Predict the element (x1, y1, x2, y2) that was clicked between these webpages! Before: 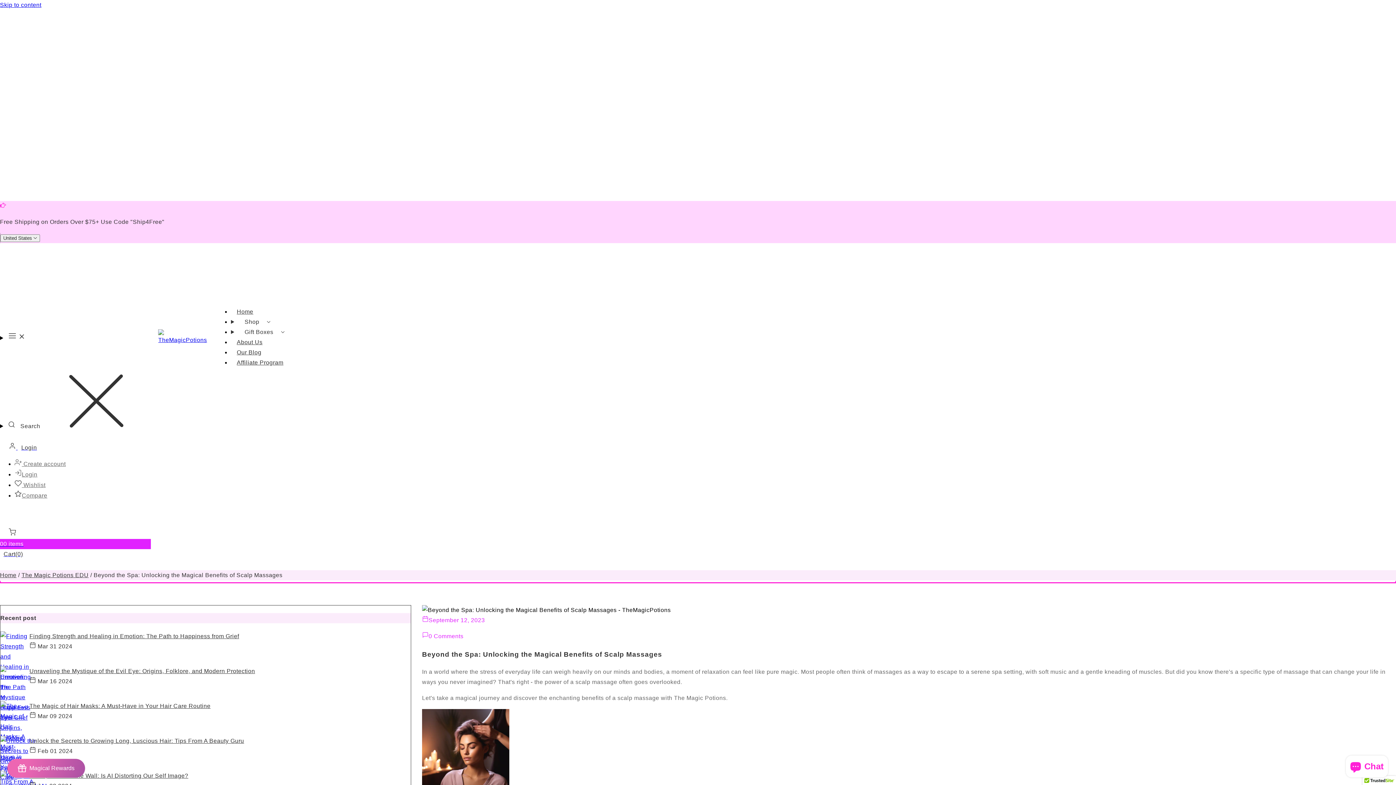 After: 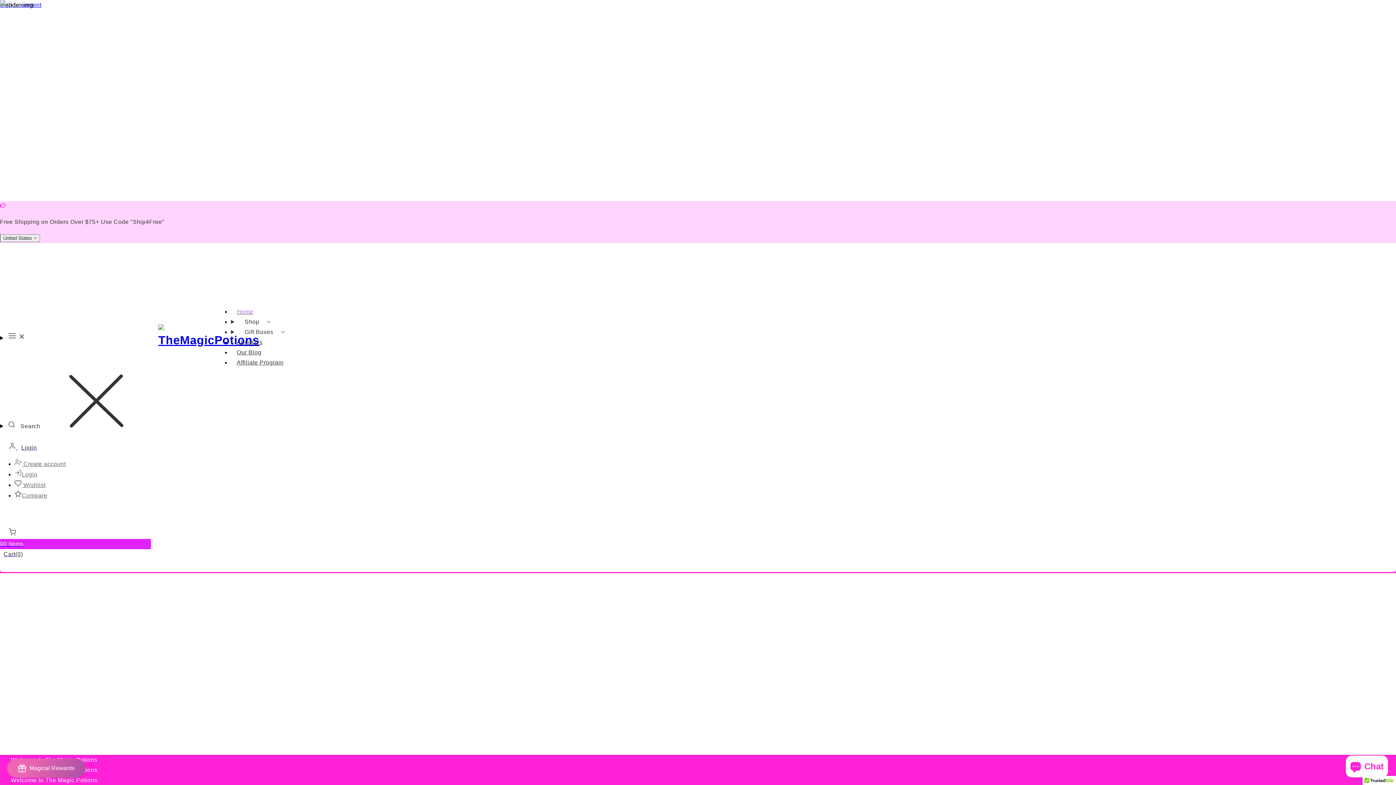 Action: bbox: (0, 572, 16, 578) label: Home